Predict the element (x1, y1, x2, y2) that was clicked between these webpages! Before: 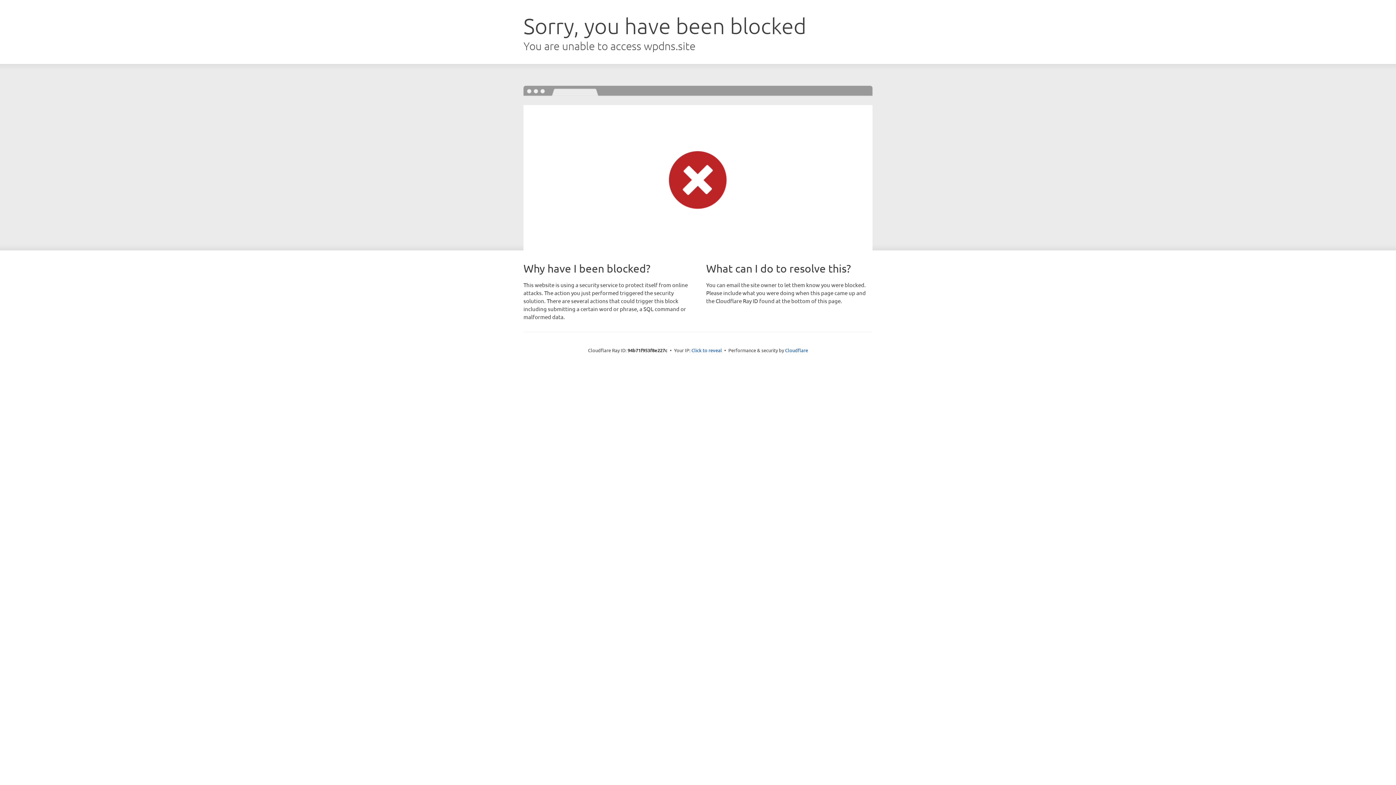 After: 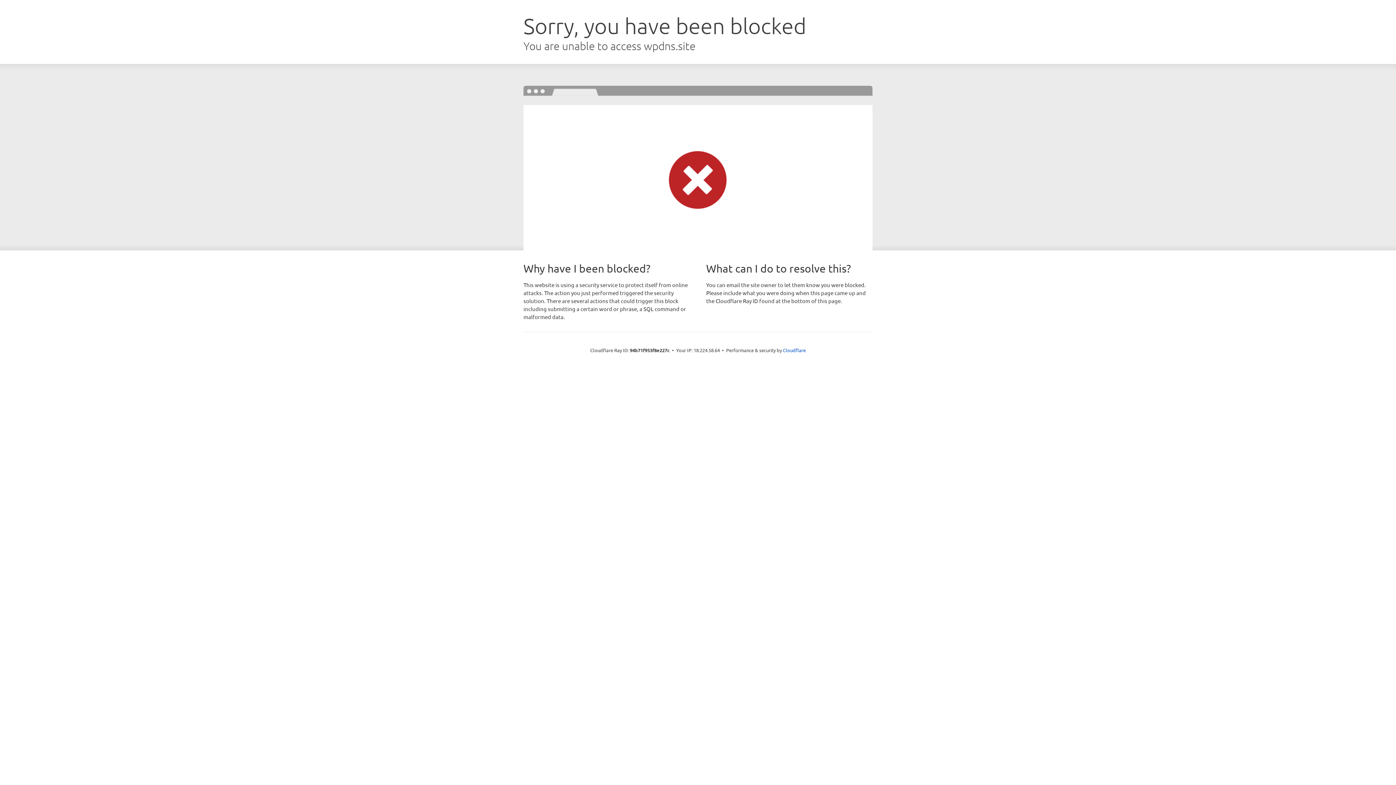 Action: bbox: (691, 346, 722, 353) label: Click to reveal